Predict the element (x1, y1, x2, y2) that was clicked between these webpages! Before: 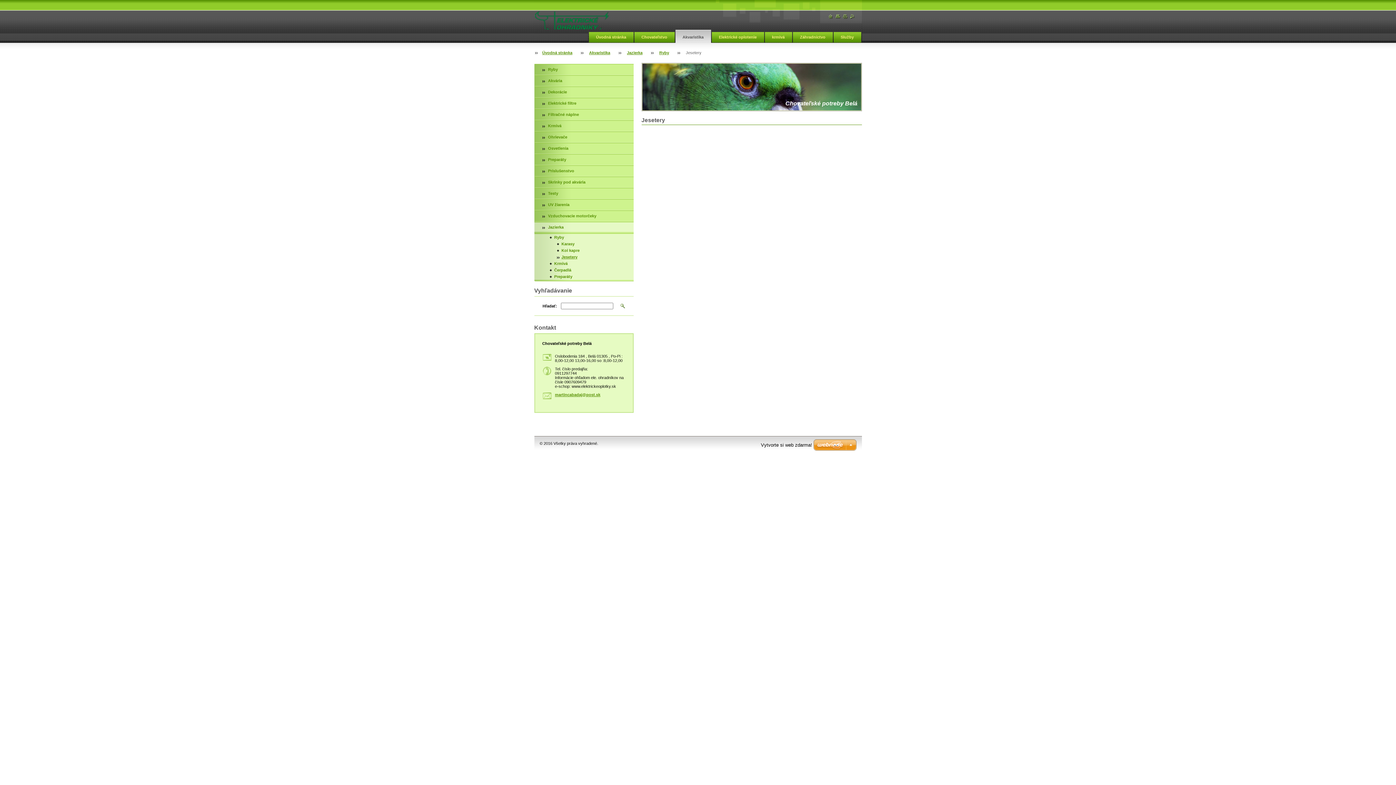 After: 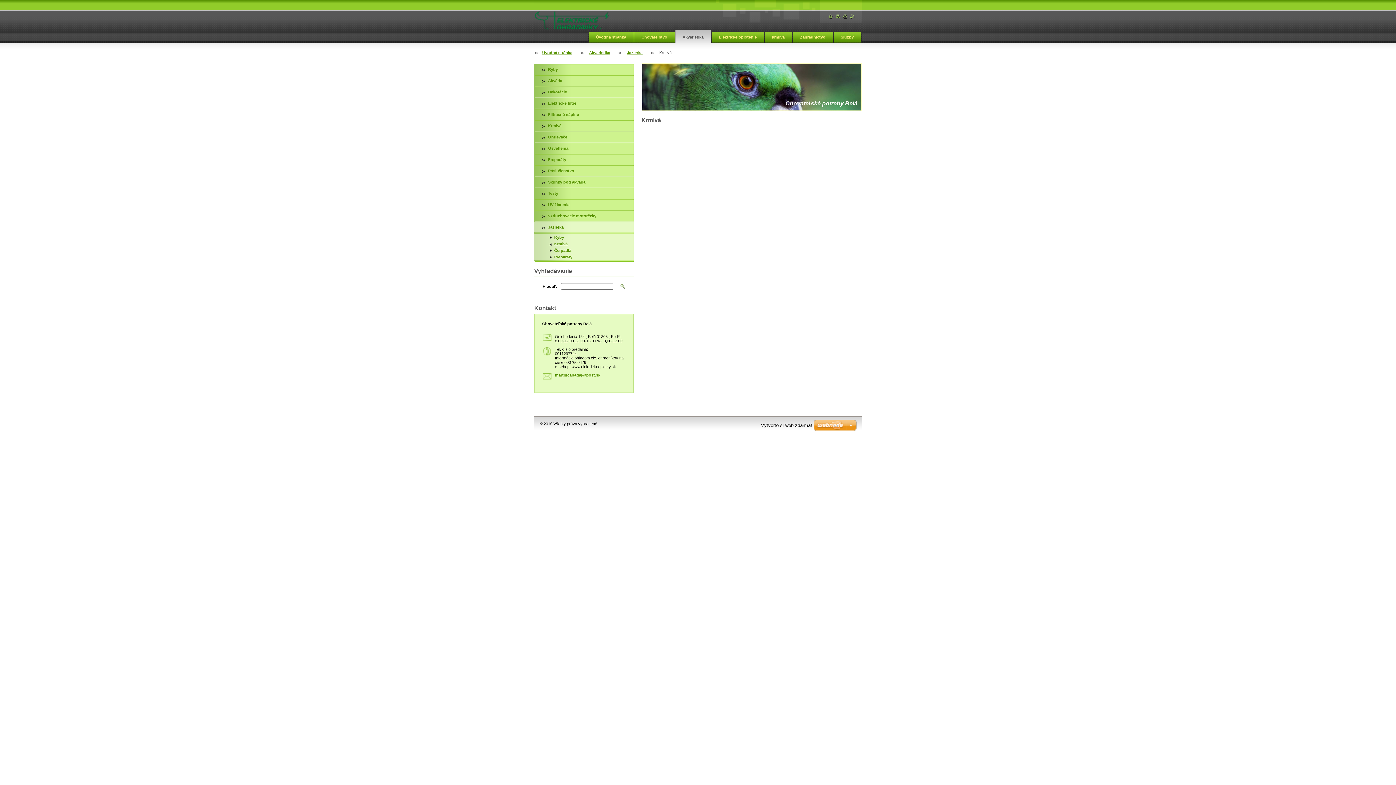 Action: bbox: (534, 260, 633, 266) label: Krmivá